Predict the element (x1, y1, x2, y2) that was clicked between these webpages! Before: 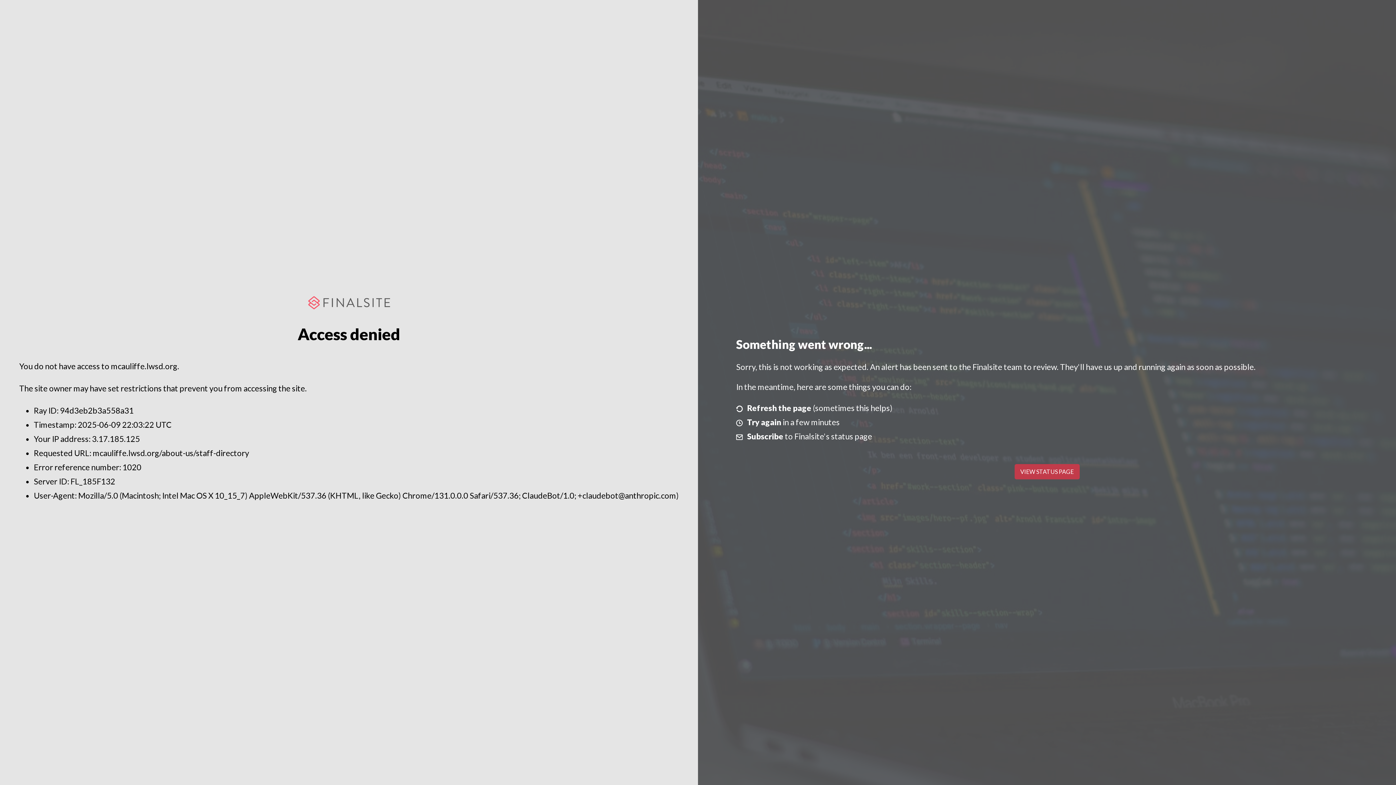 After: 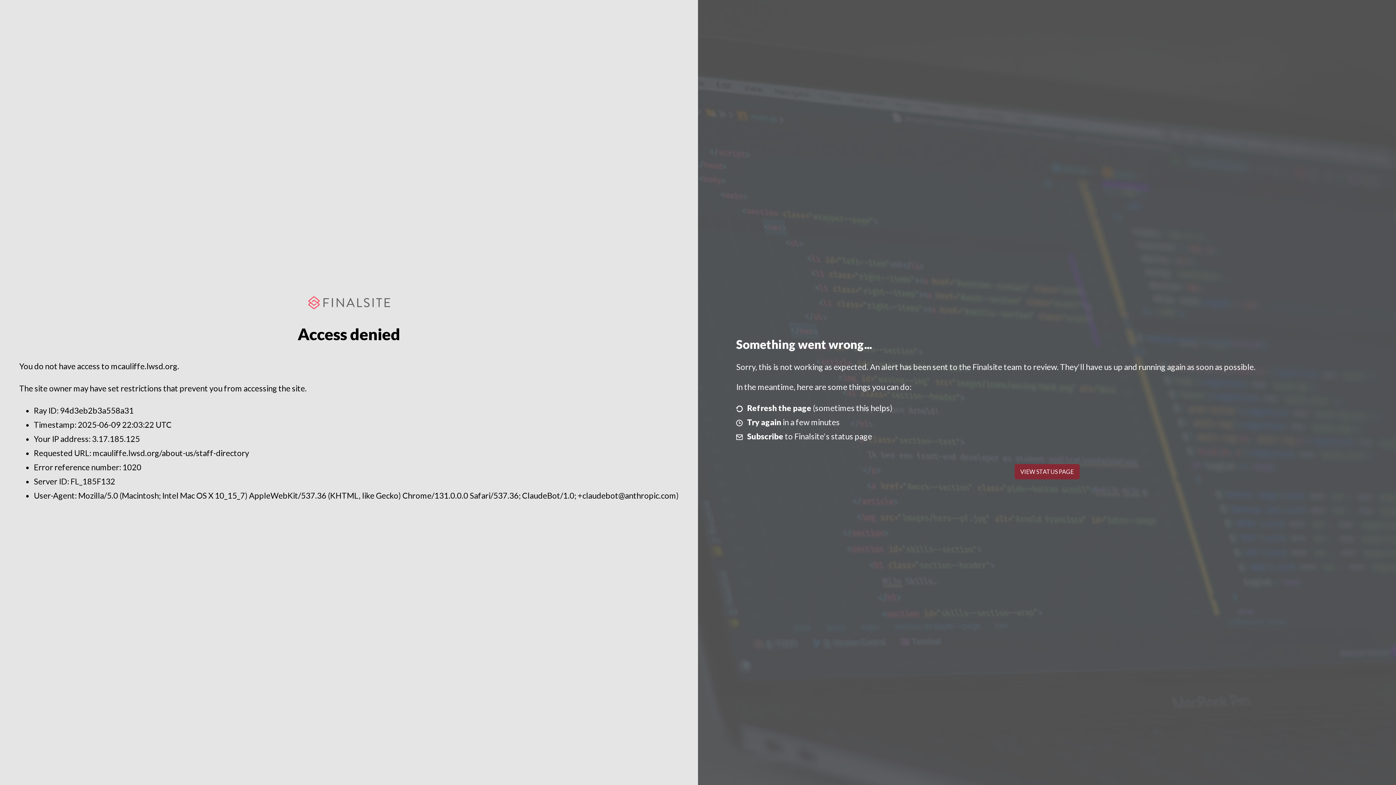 Action: bbox: (1014, 464, 1079, 479) label: VIEW STATUS PAGE